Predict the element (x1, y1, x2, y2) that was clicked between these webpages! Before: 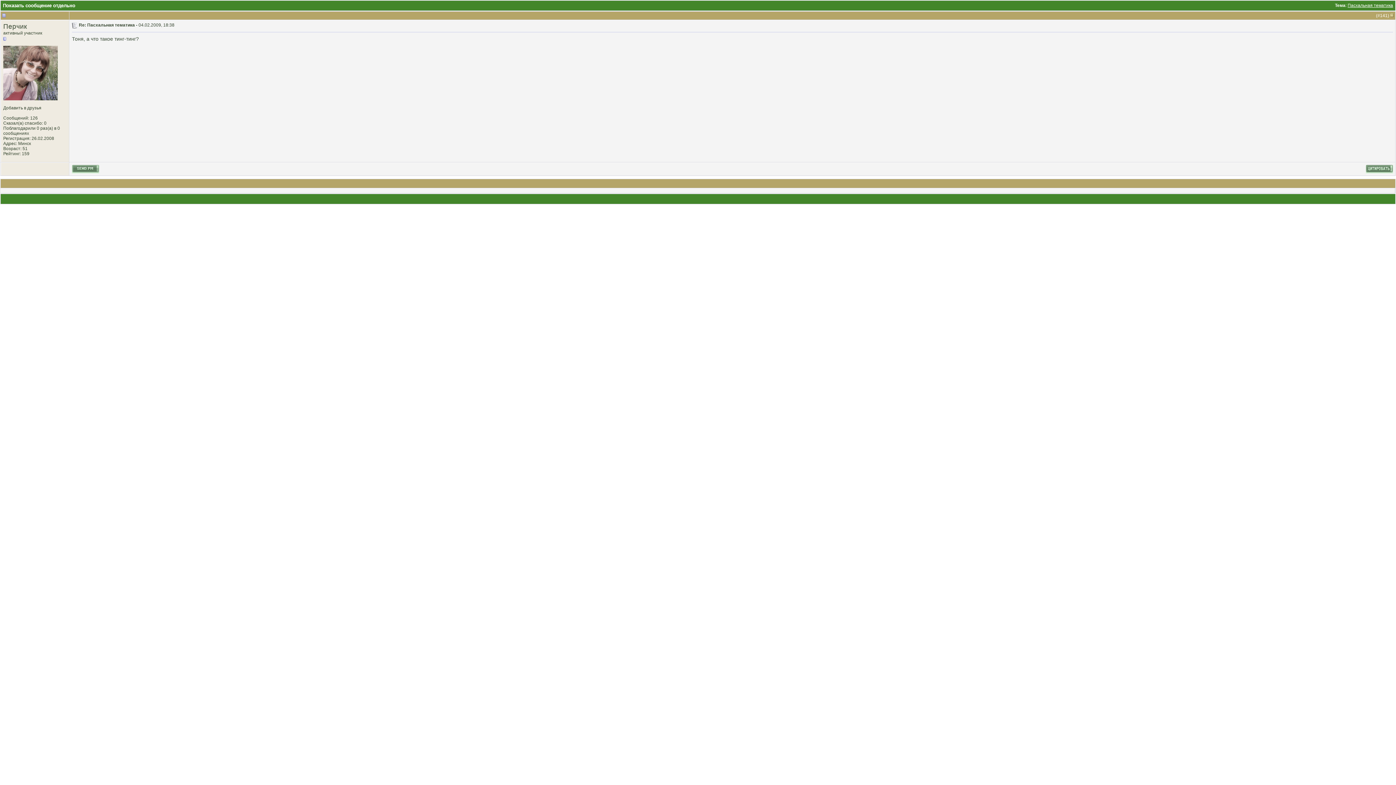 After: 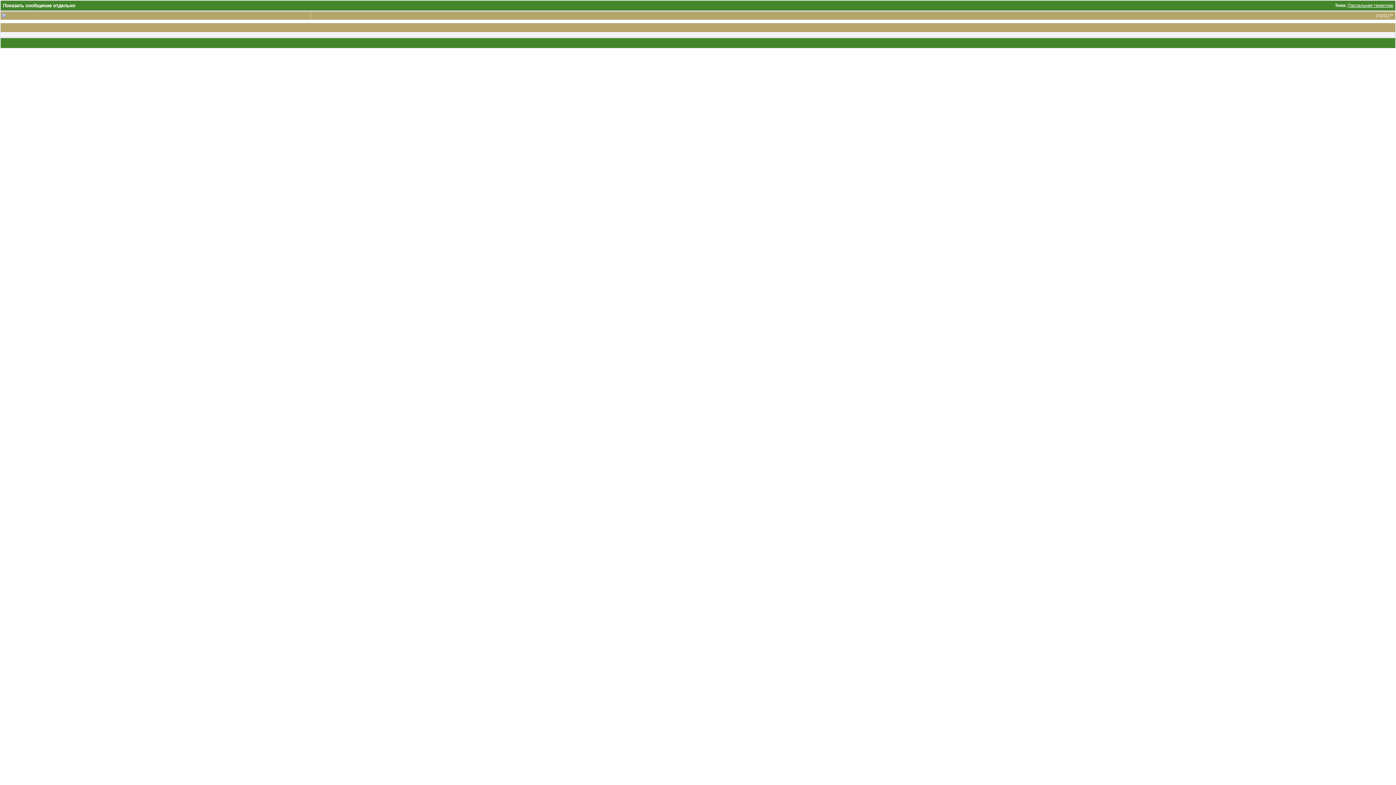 Action: bbox: (1390, 13, 1394, 18)